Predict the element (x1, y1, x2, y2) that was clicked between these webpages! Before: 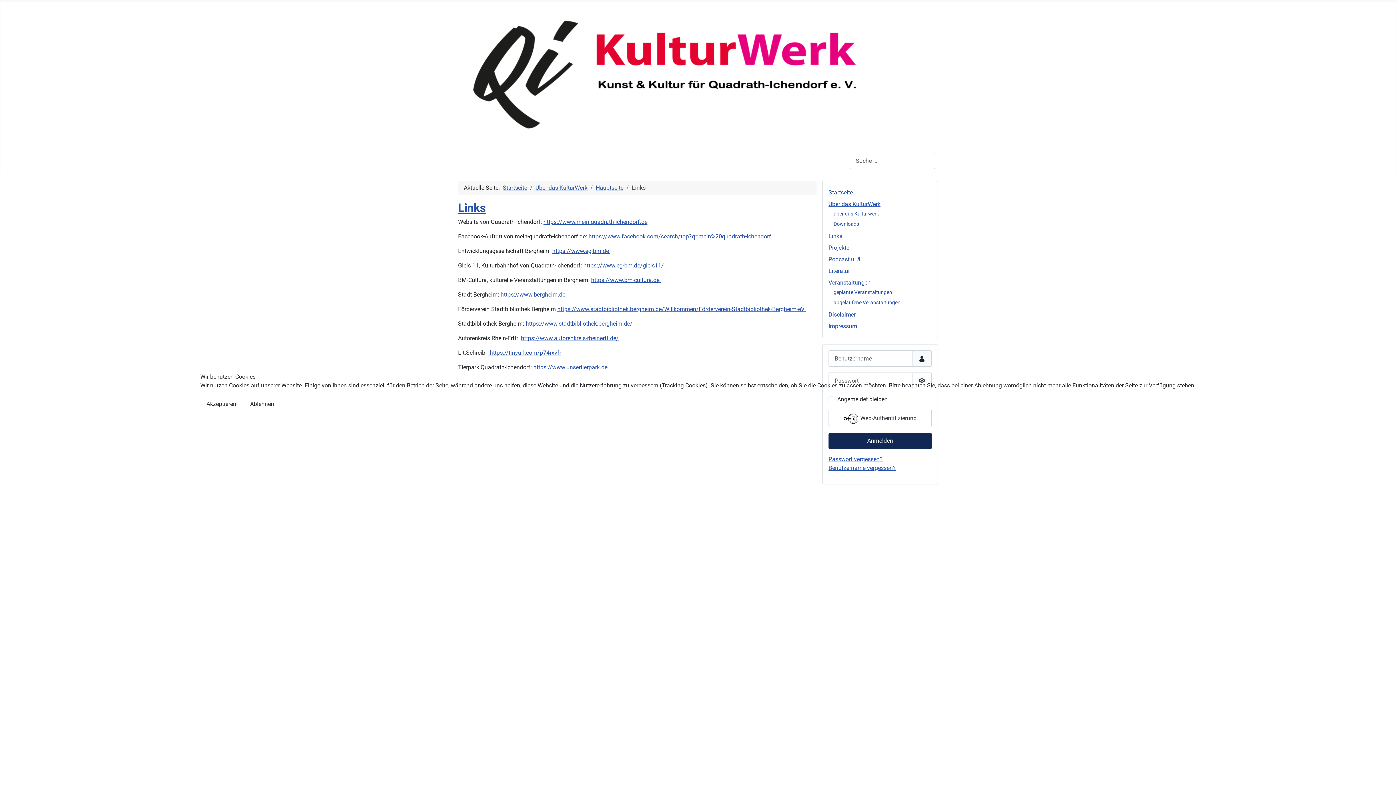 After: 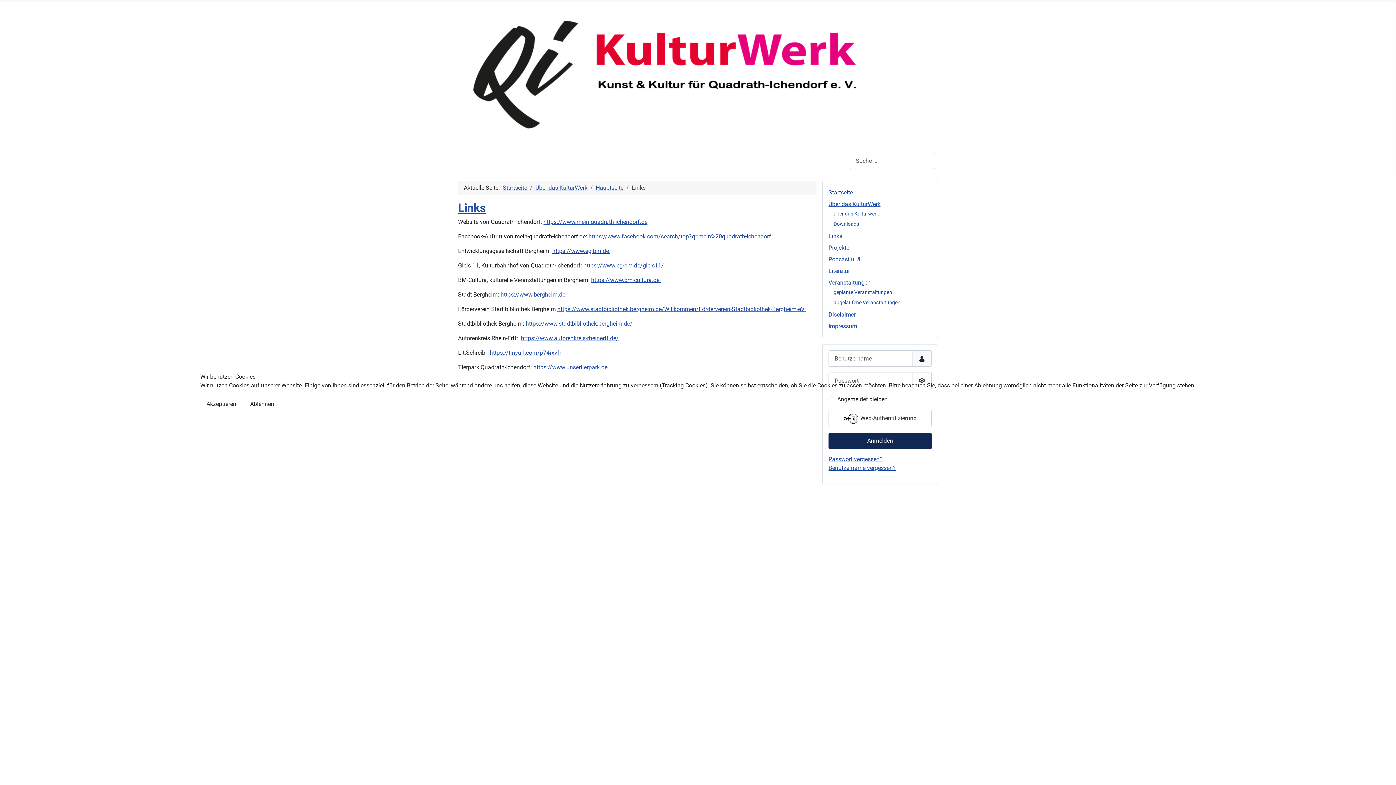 Action: label: Ablehnen bbox: (244, 396, 280, 412)